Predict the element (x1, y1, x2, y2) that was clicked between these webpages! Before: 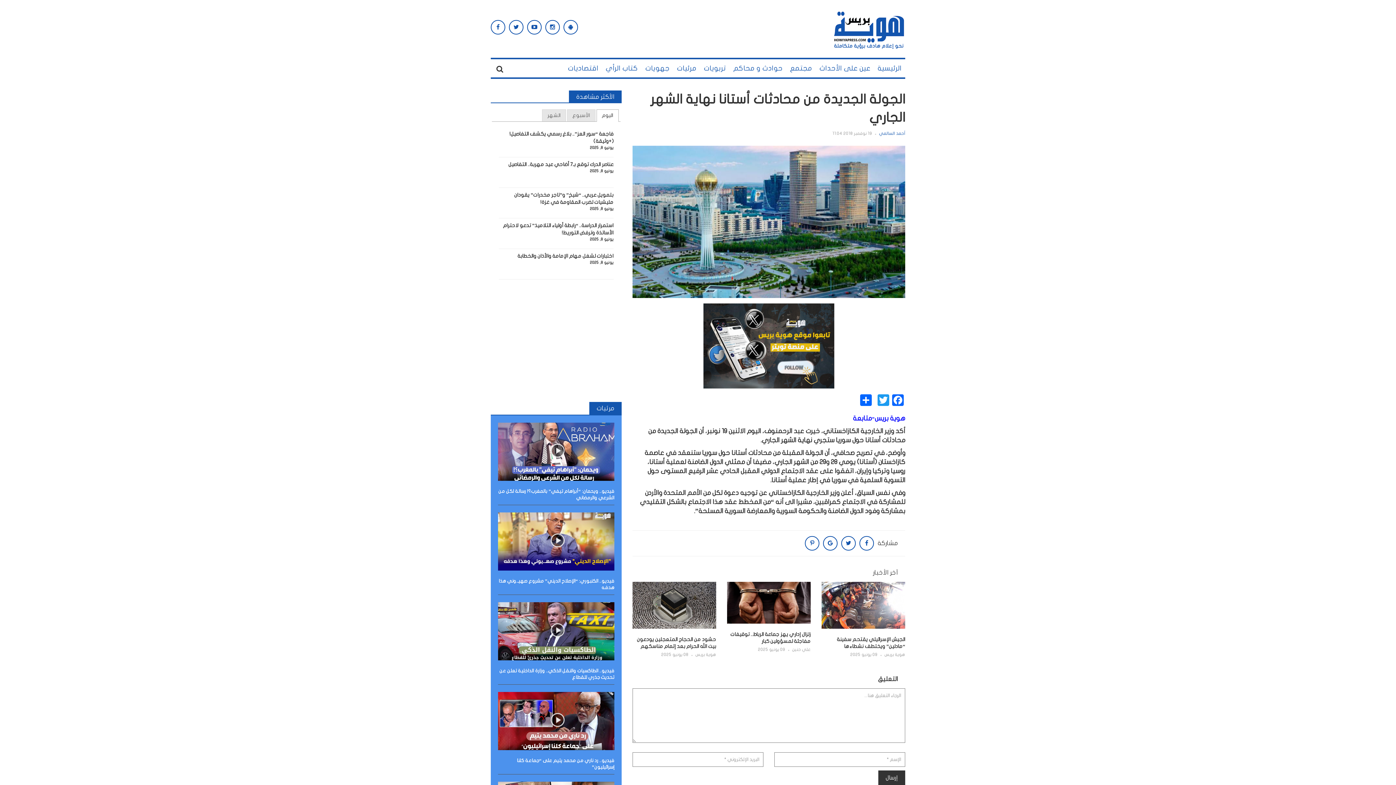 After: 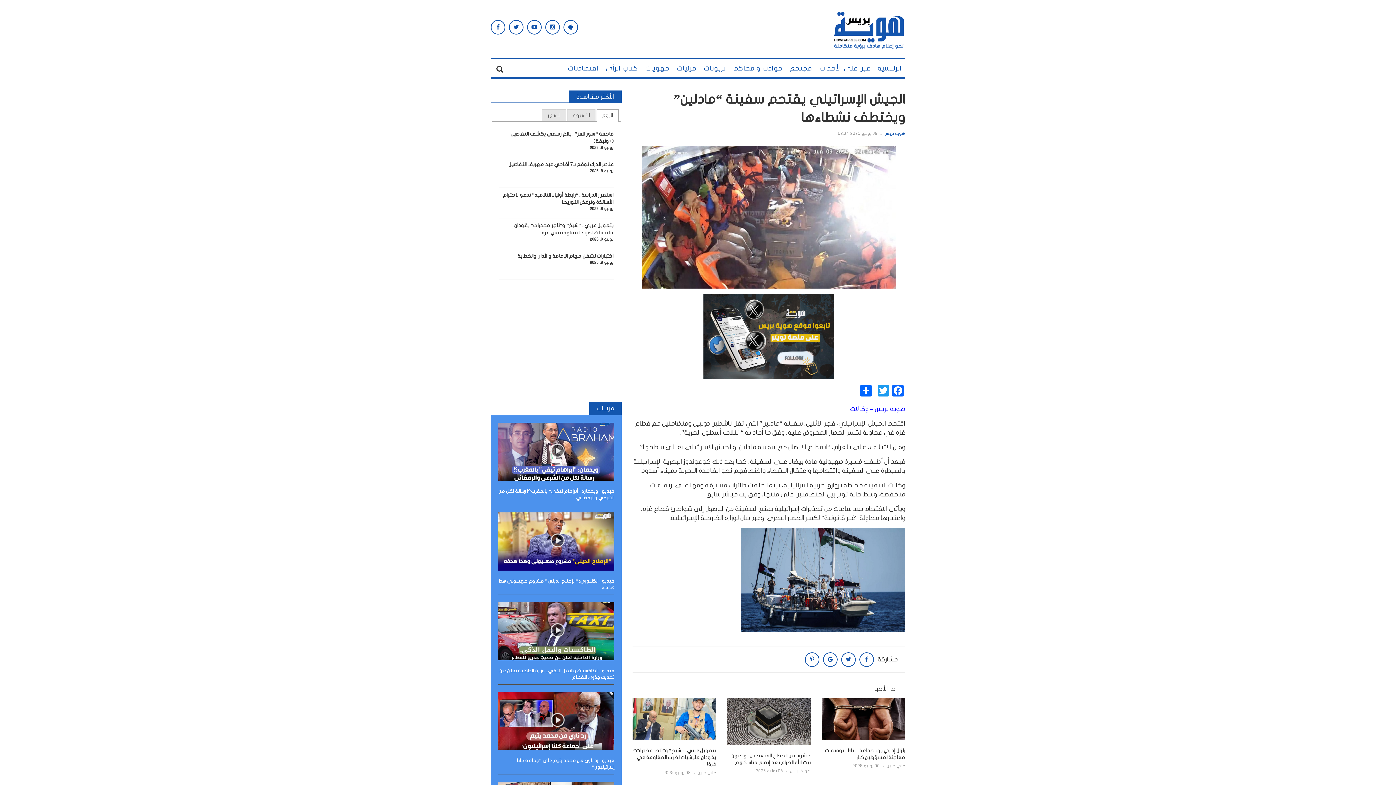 Action: bbox: (821, 582, 905, 637)